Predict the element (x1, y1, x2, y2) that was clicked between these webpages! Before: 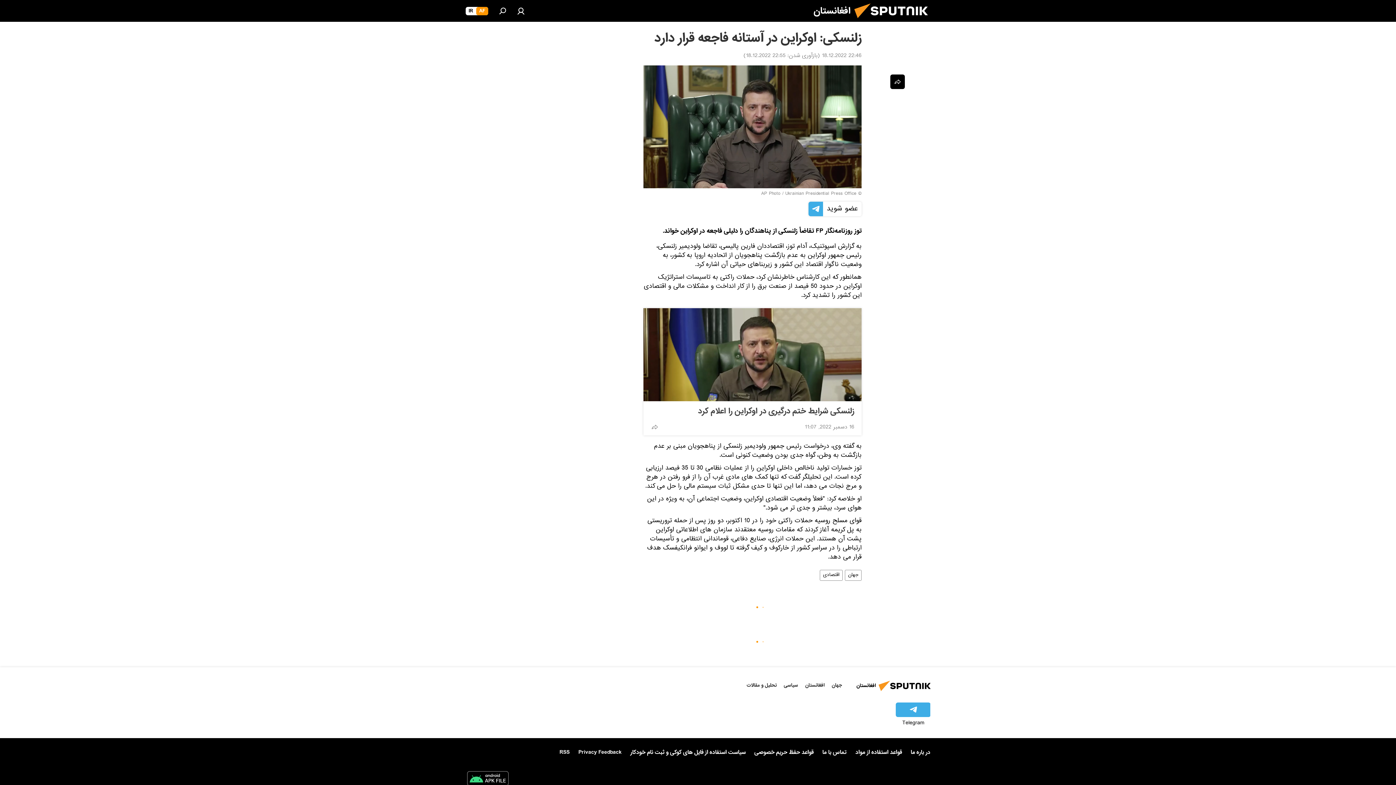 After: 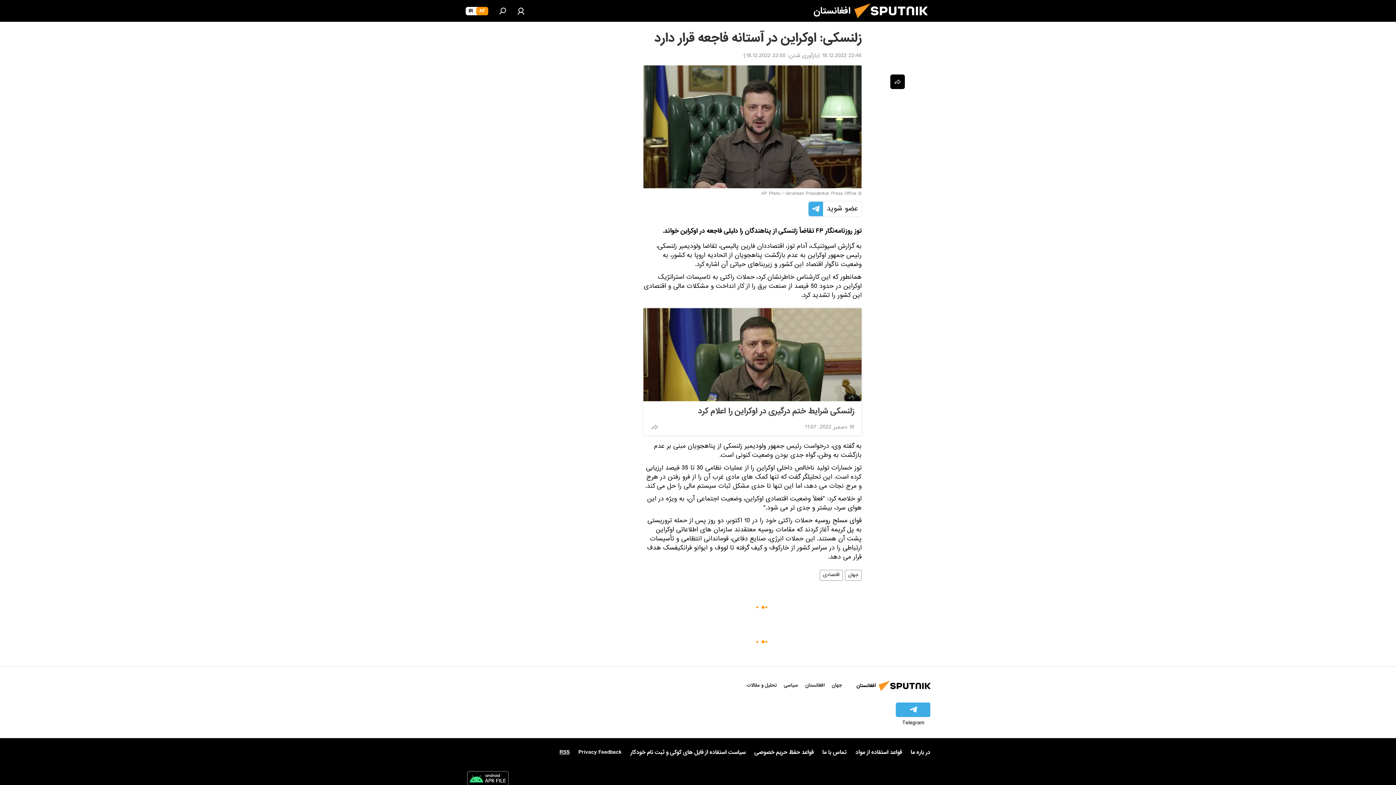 Action: label: RSS bbox: (559, 747, 569, 757)